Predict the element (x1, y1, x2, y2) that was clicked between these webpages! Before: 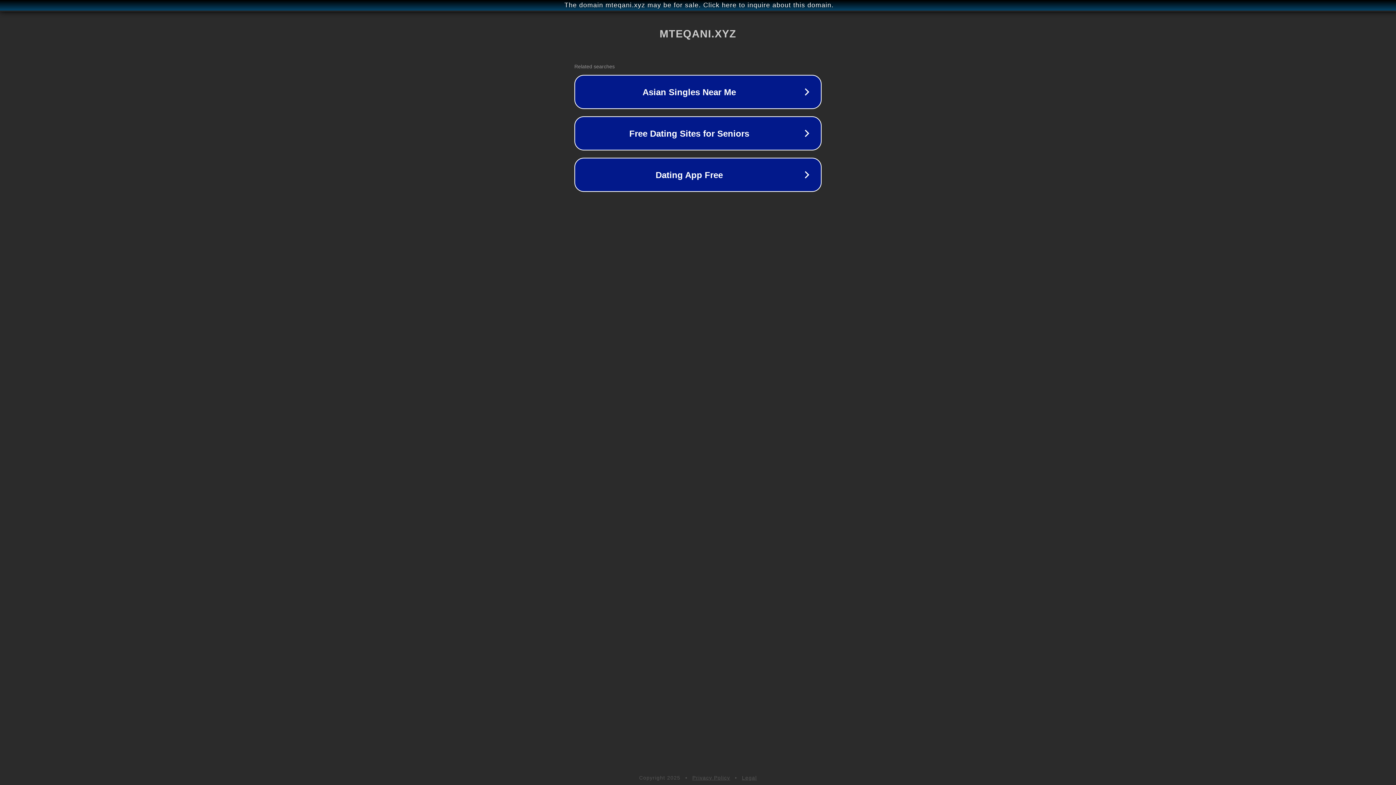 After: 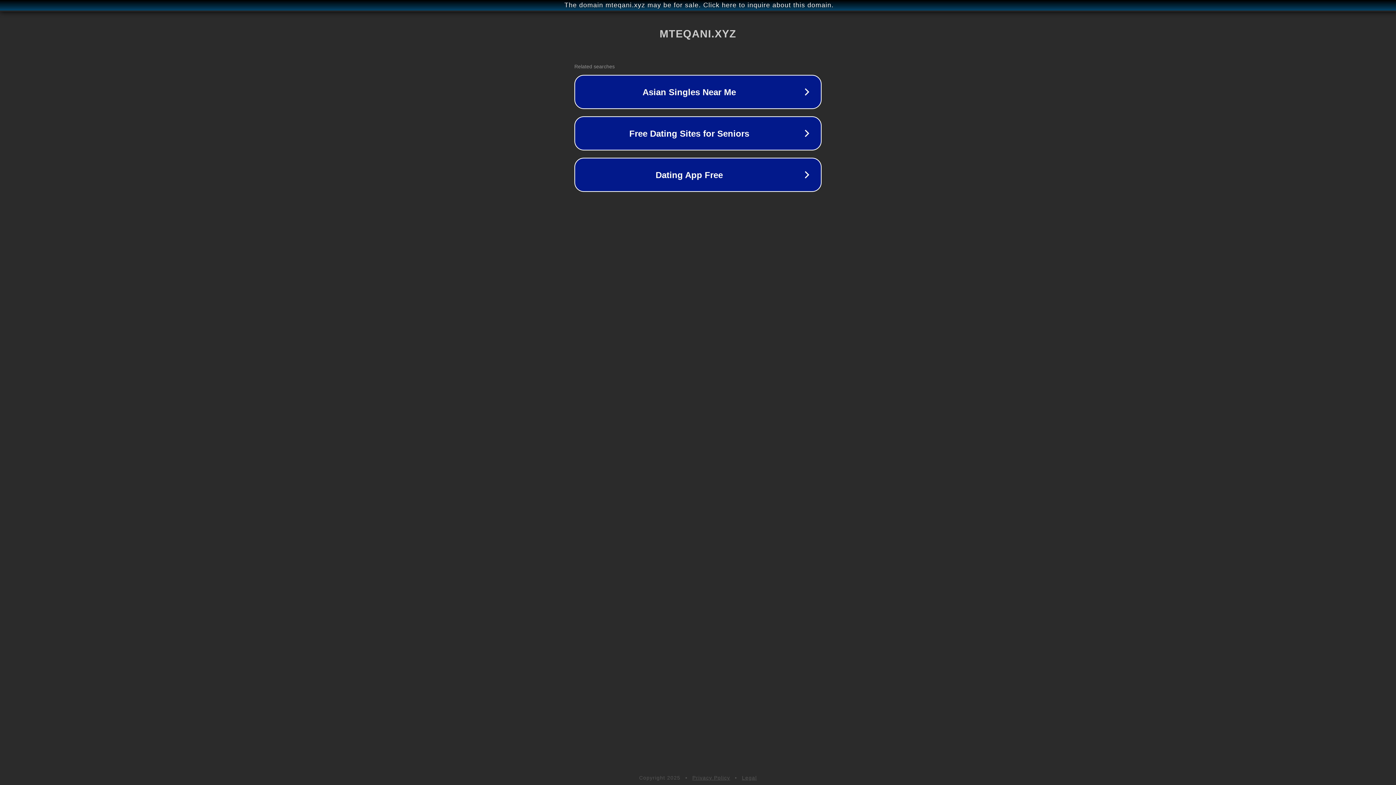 Action: label: Privacy Policy bbox: (692, 775, 730, 781)